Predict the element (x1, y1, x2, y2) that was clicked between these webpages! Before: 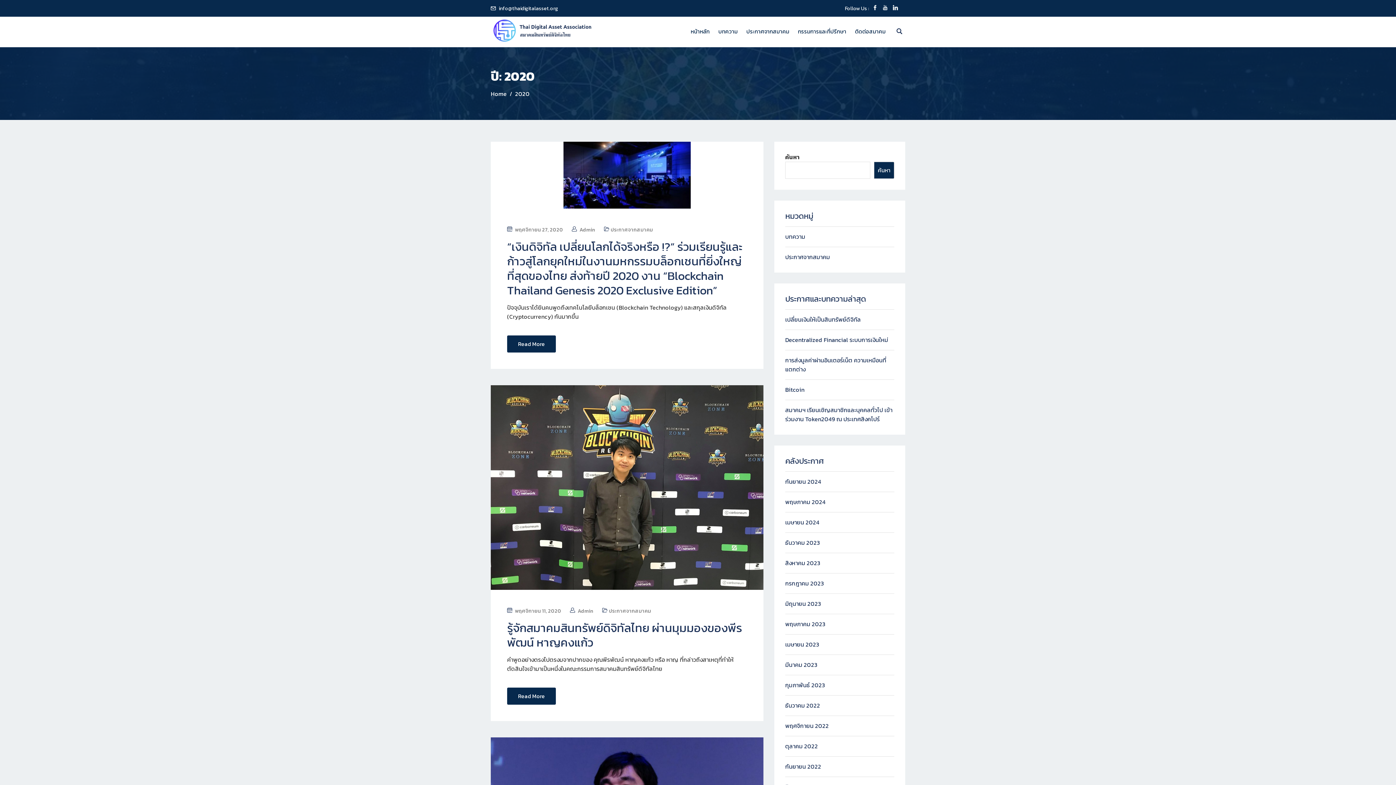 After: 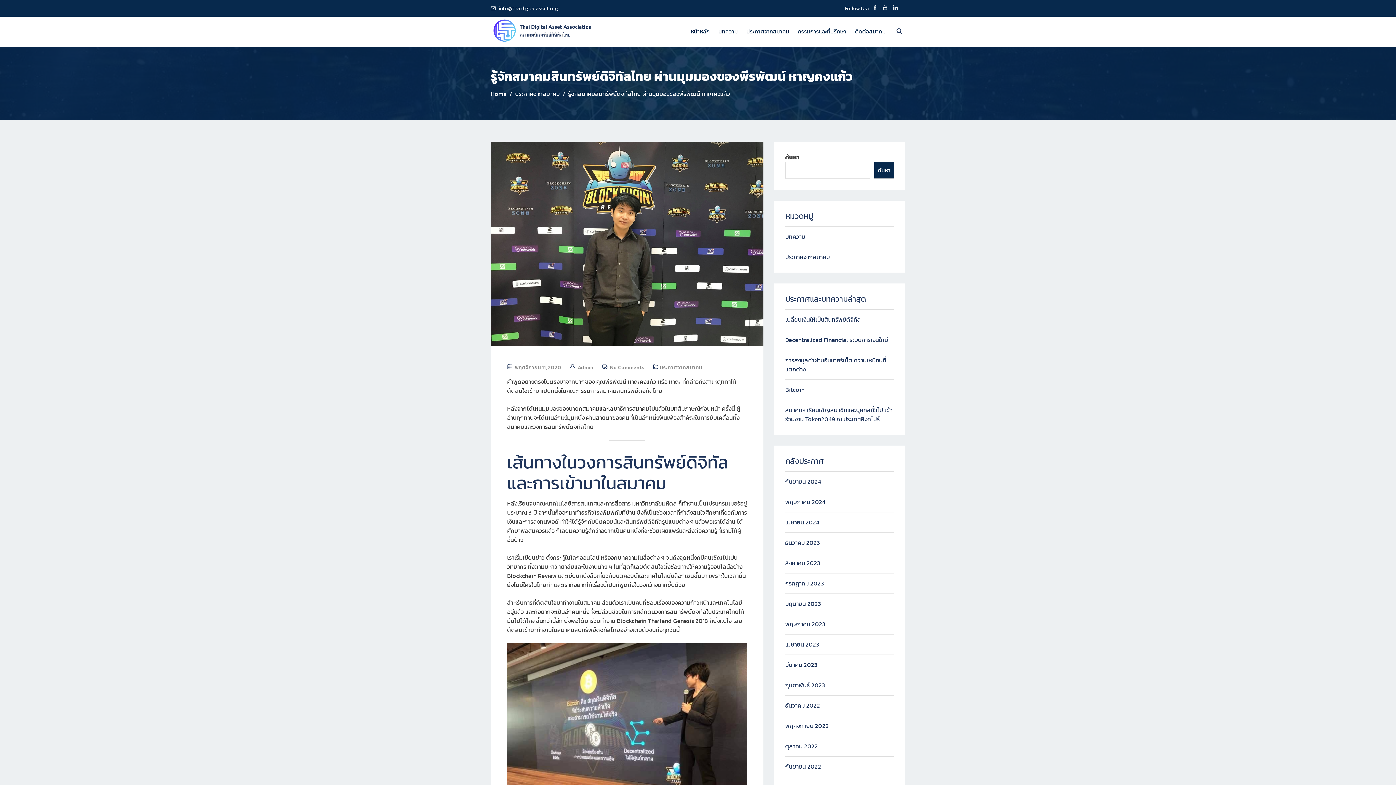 Action: bbox: (507, 687, 556, 704) label: Read More